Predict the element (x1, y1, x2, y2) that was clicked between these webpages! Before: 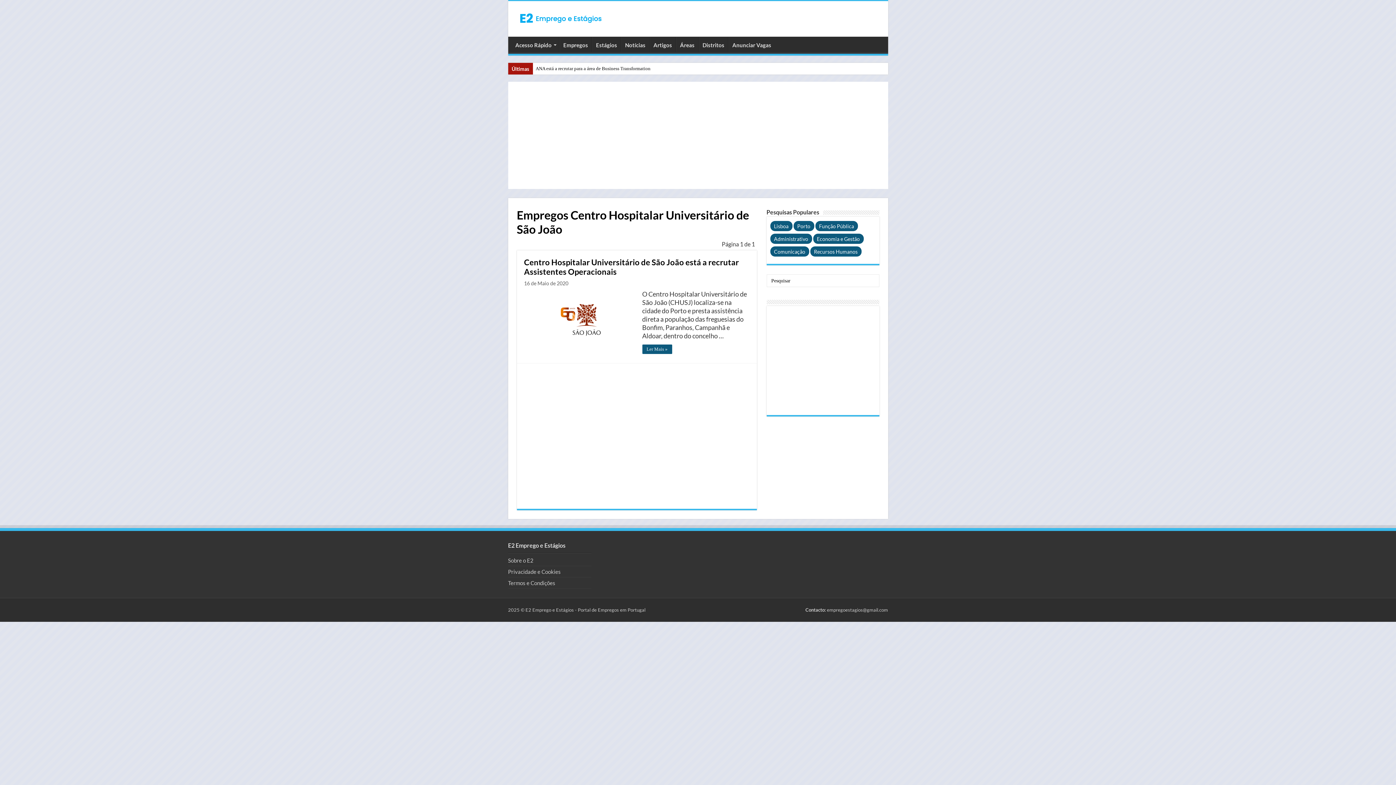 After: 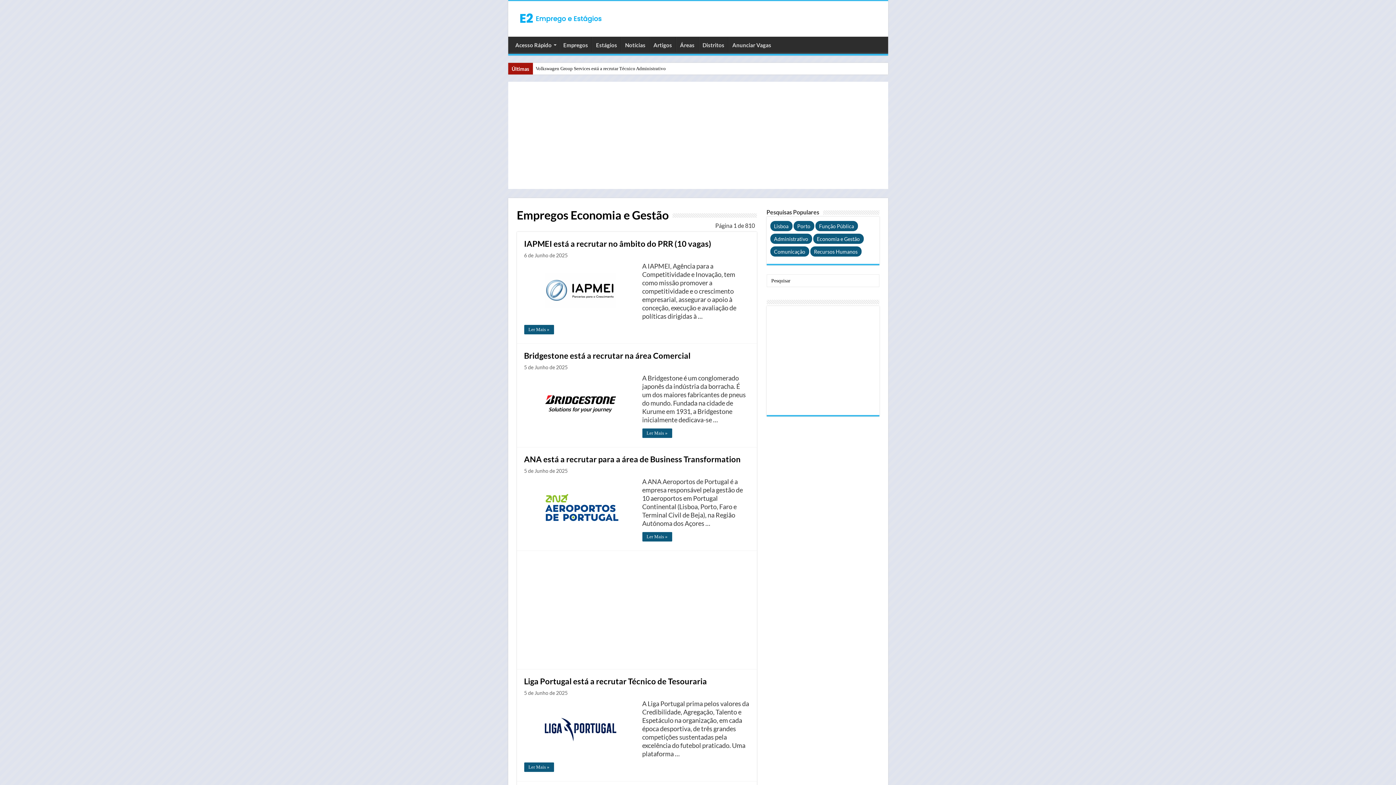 Action: bbox: (813, 236, 863, 242) label: Economia e Gestão